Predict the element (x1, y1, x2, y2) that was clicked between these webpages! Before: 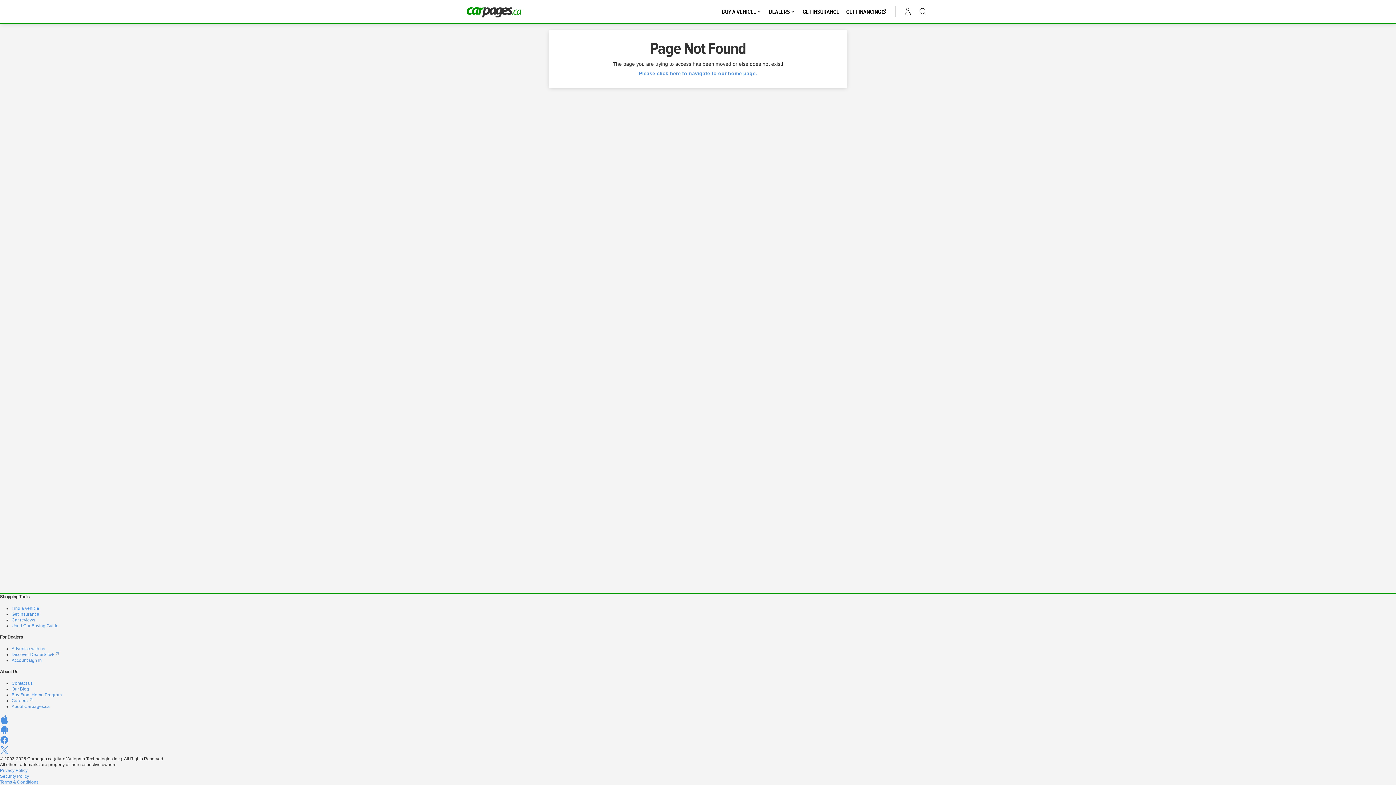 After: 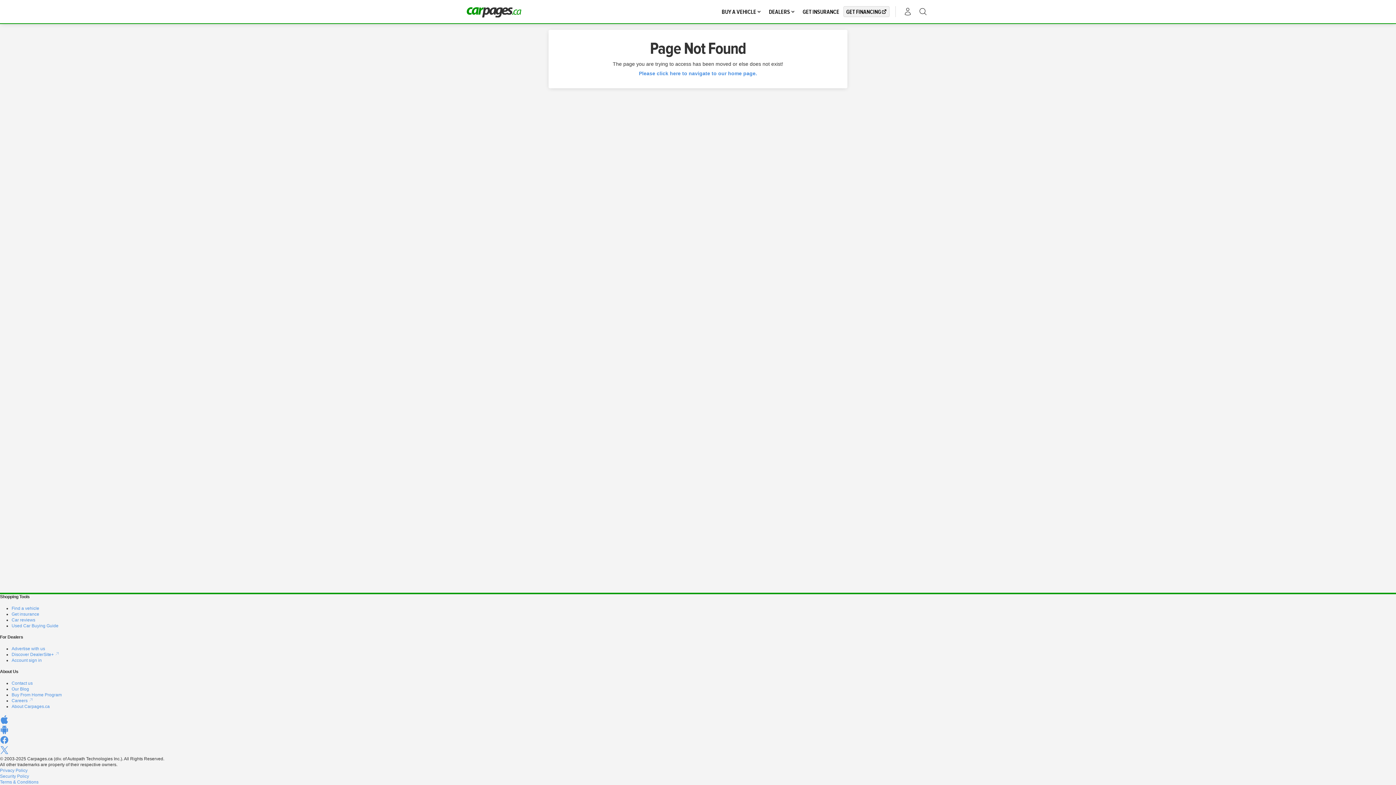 Action: bbox: (843, 6, 889, 17) label: GET FINANCING